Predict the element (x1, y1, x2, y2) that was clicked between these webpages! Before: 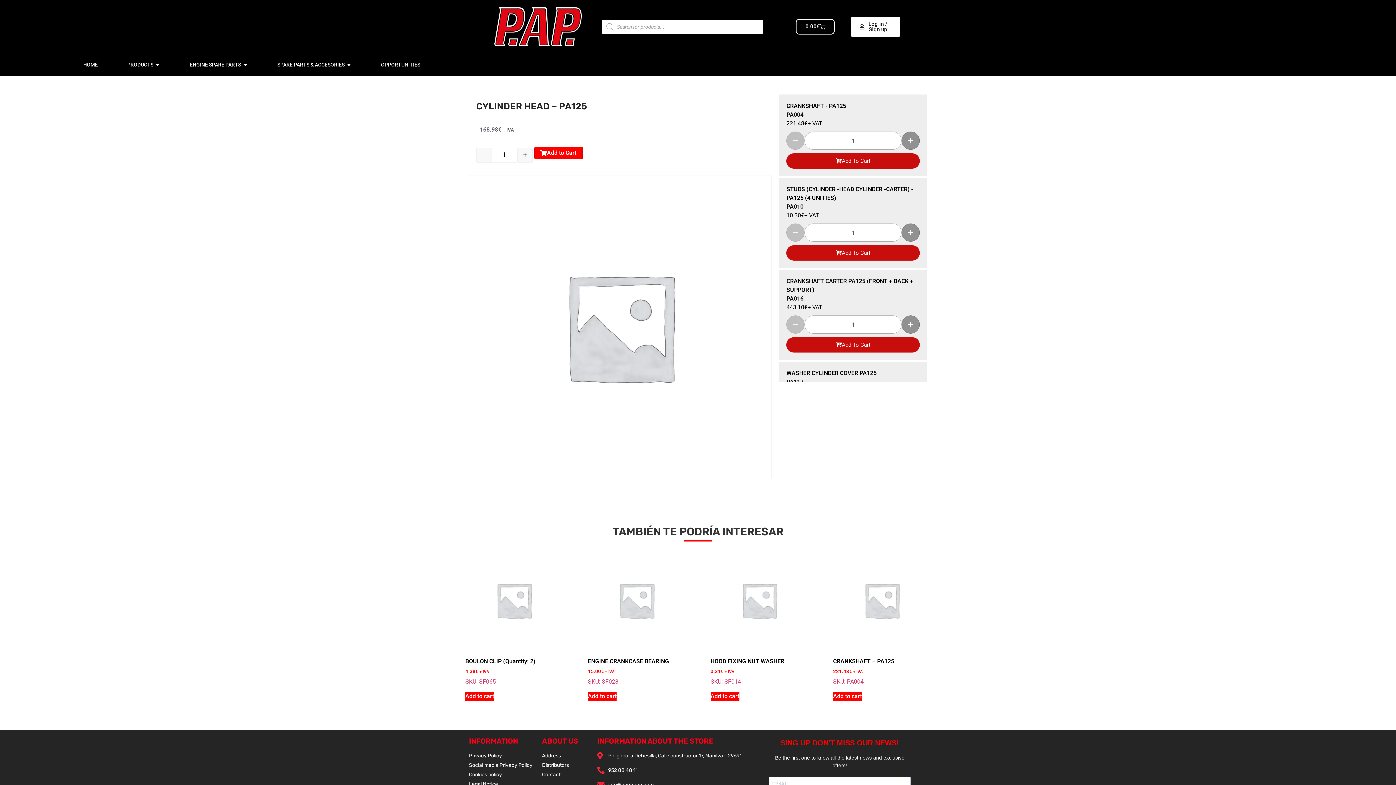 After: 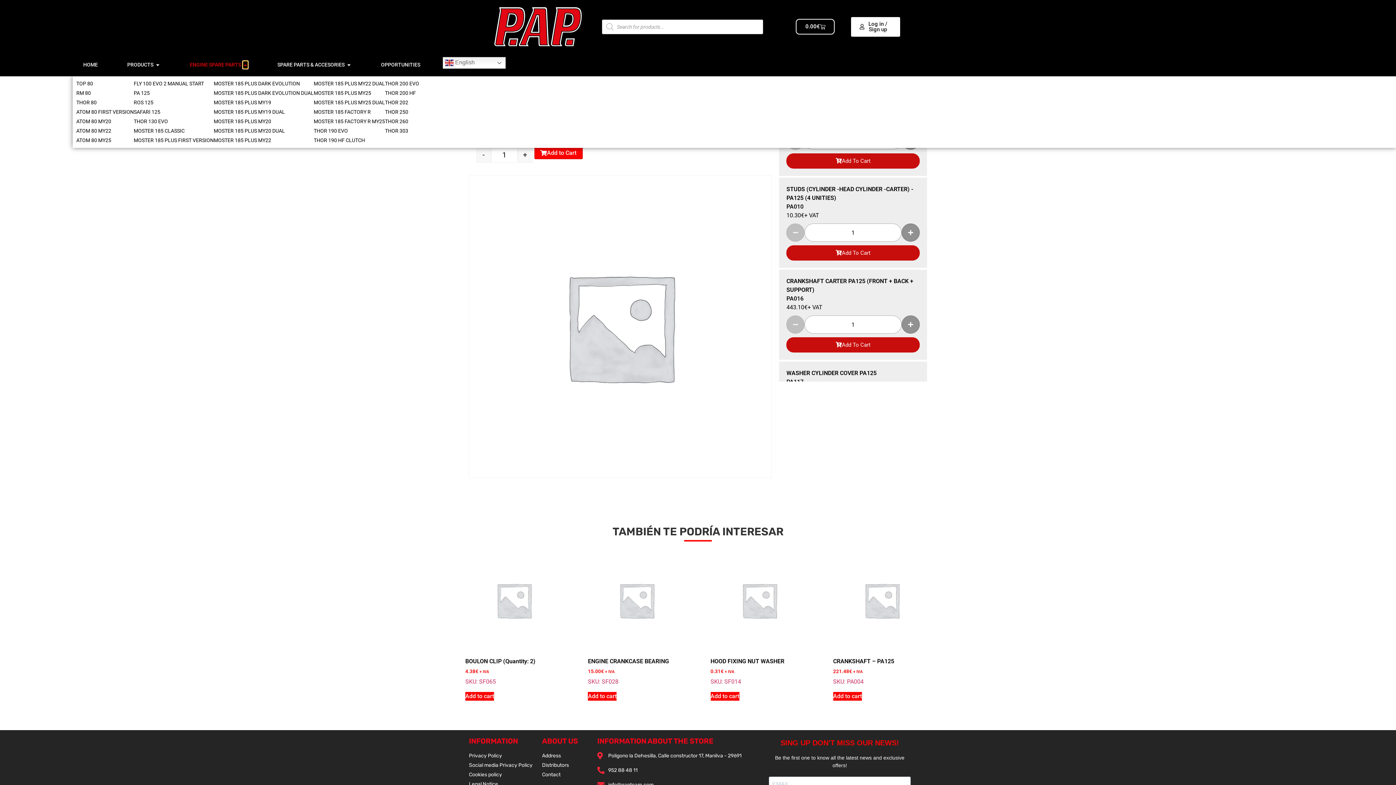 Action: label: Open ENGINE SPARE PARTS bbox: (242, 61, 248, 68)